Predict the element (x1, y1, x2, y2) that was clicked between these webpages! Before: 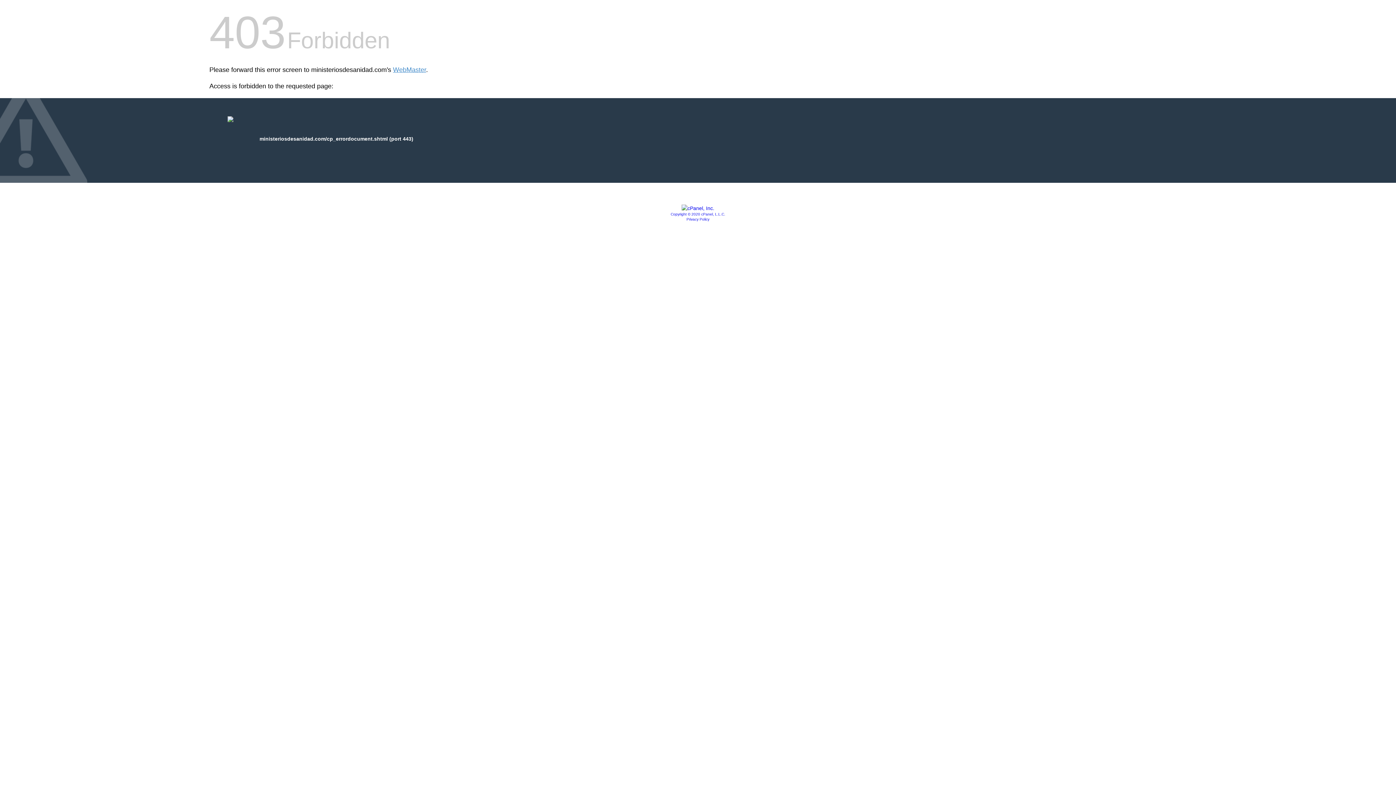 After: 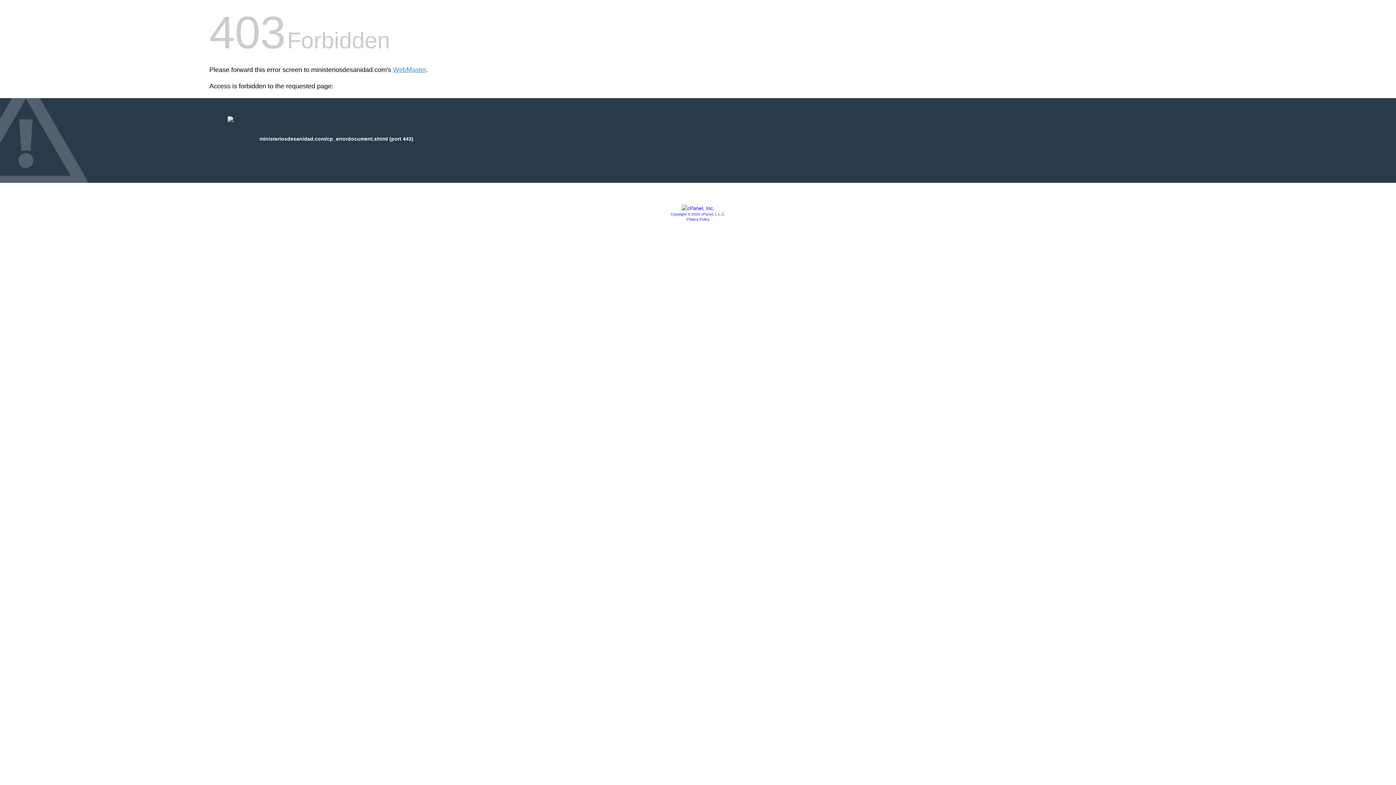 Action: label: Privacy Policy bbox: (686, 217, 709, 221)